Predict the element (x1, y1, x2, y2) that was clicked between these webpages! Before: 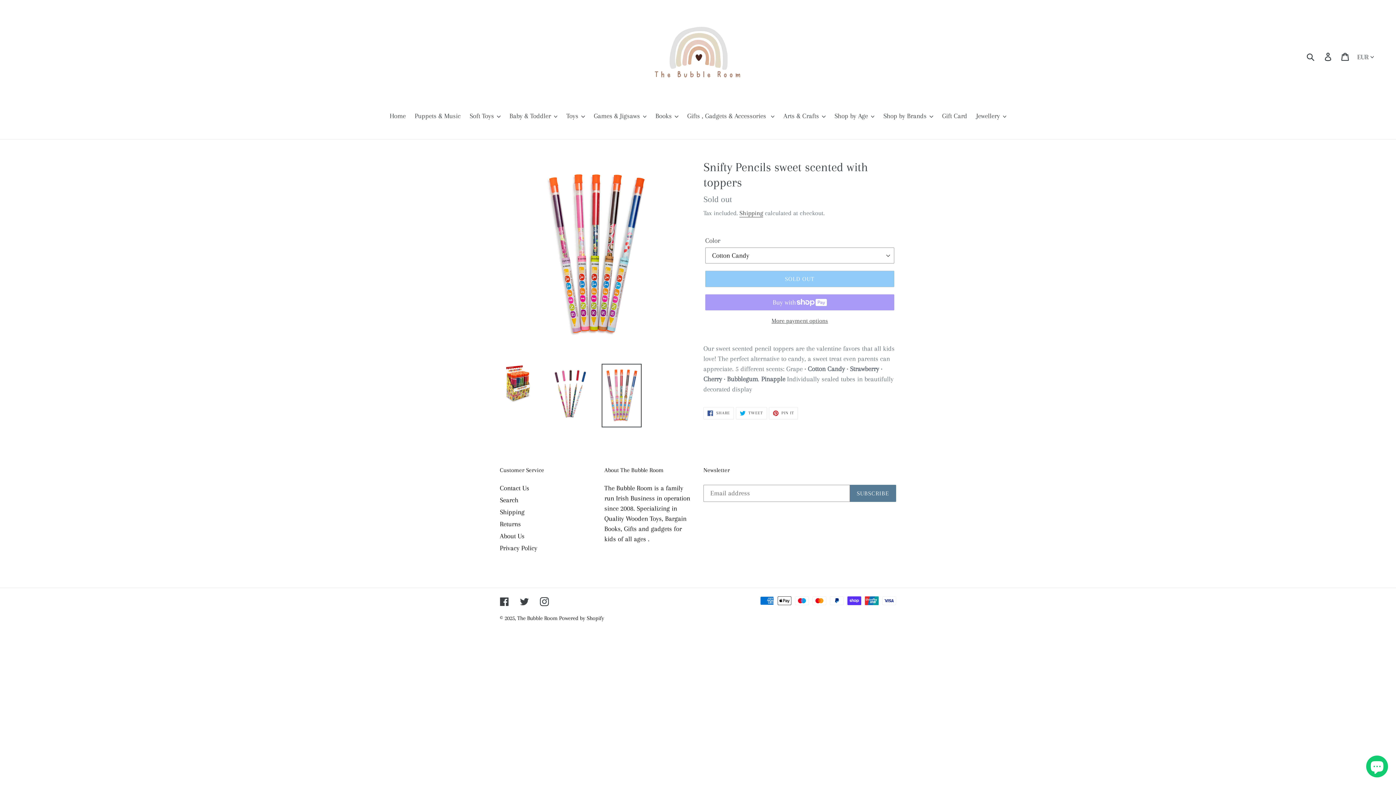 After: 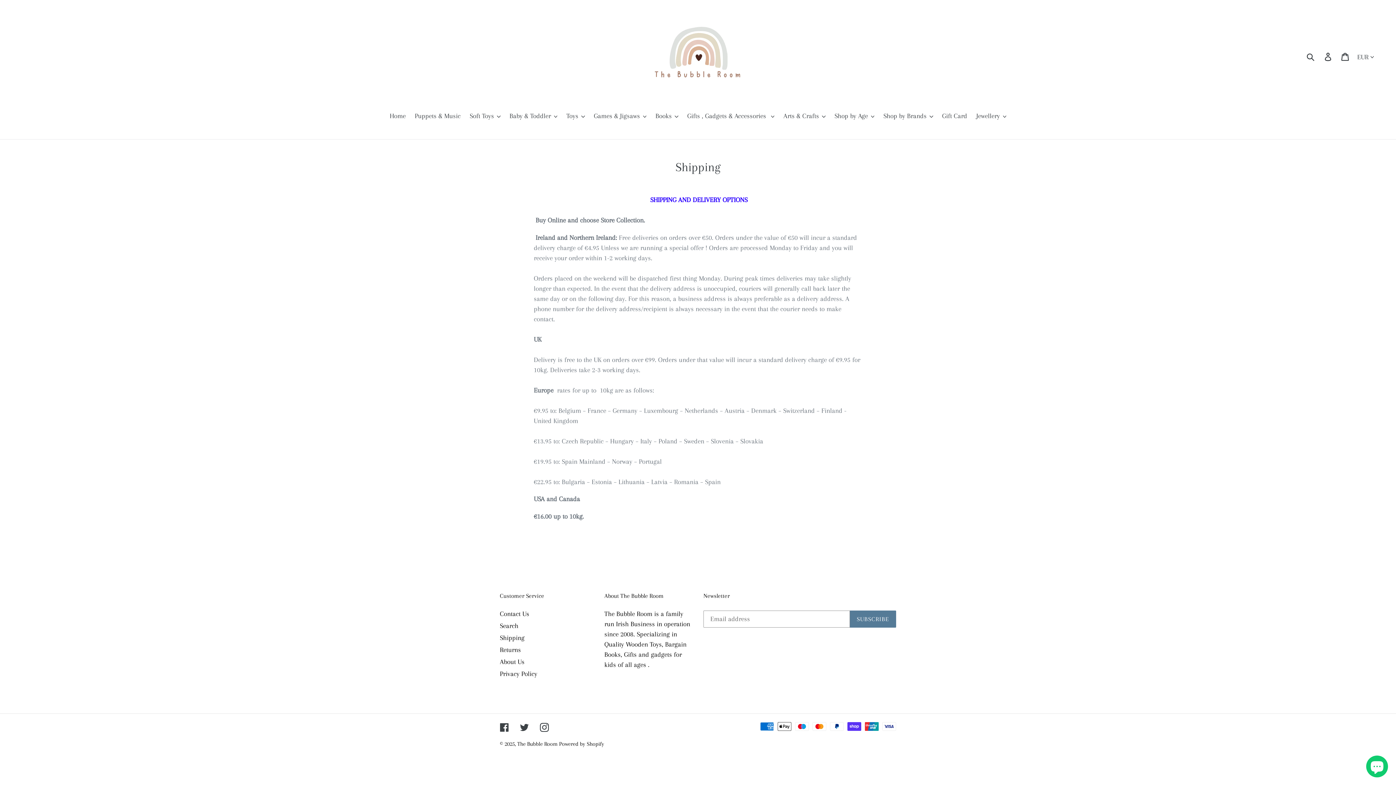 Action: label: Shipping bbox: (500, 508, 524, 515)